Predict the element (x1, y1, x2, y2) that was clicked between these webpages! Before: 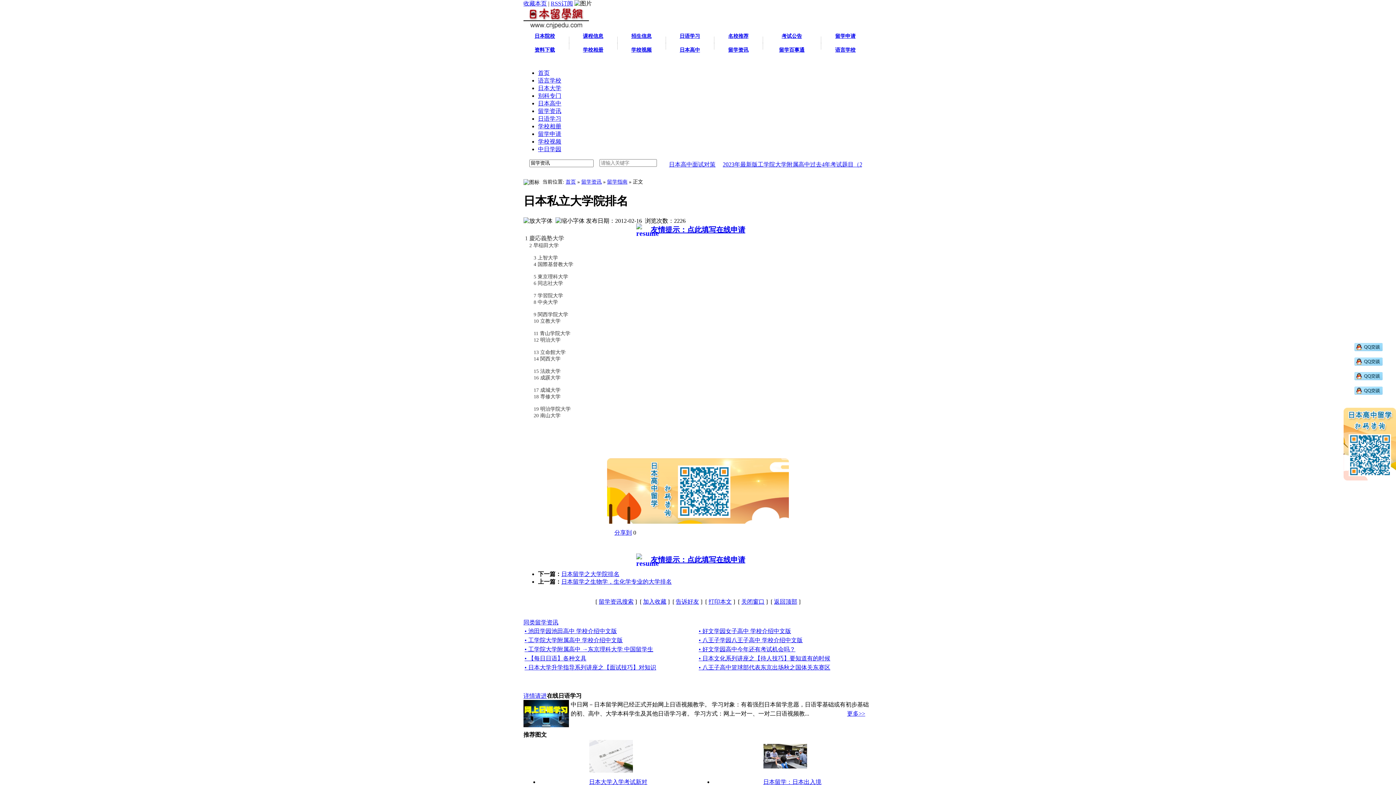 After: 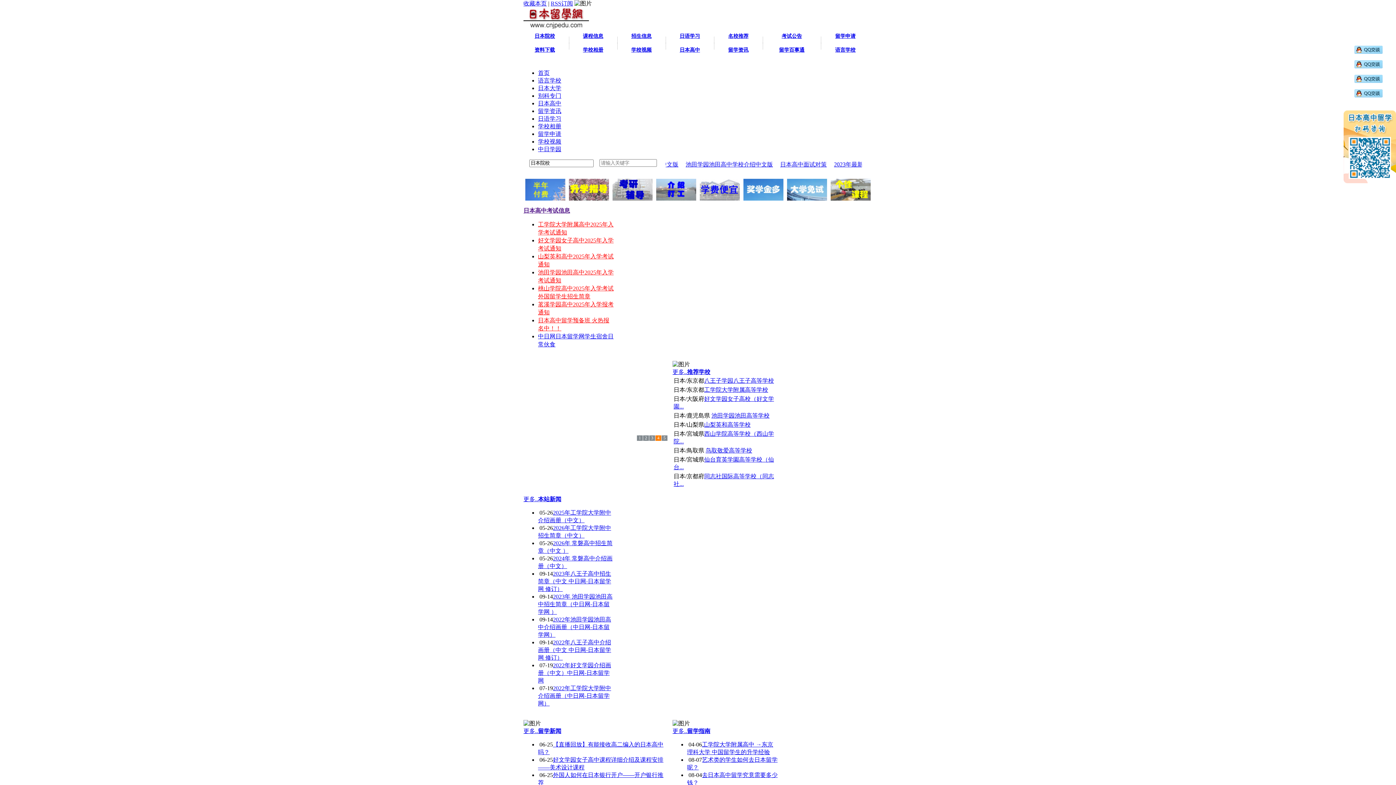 Action: bbox: (523, 24, 589, 30)